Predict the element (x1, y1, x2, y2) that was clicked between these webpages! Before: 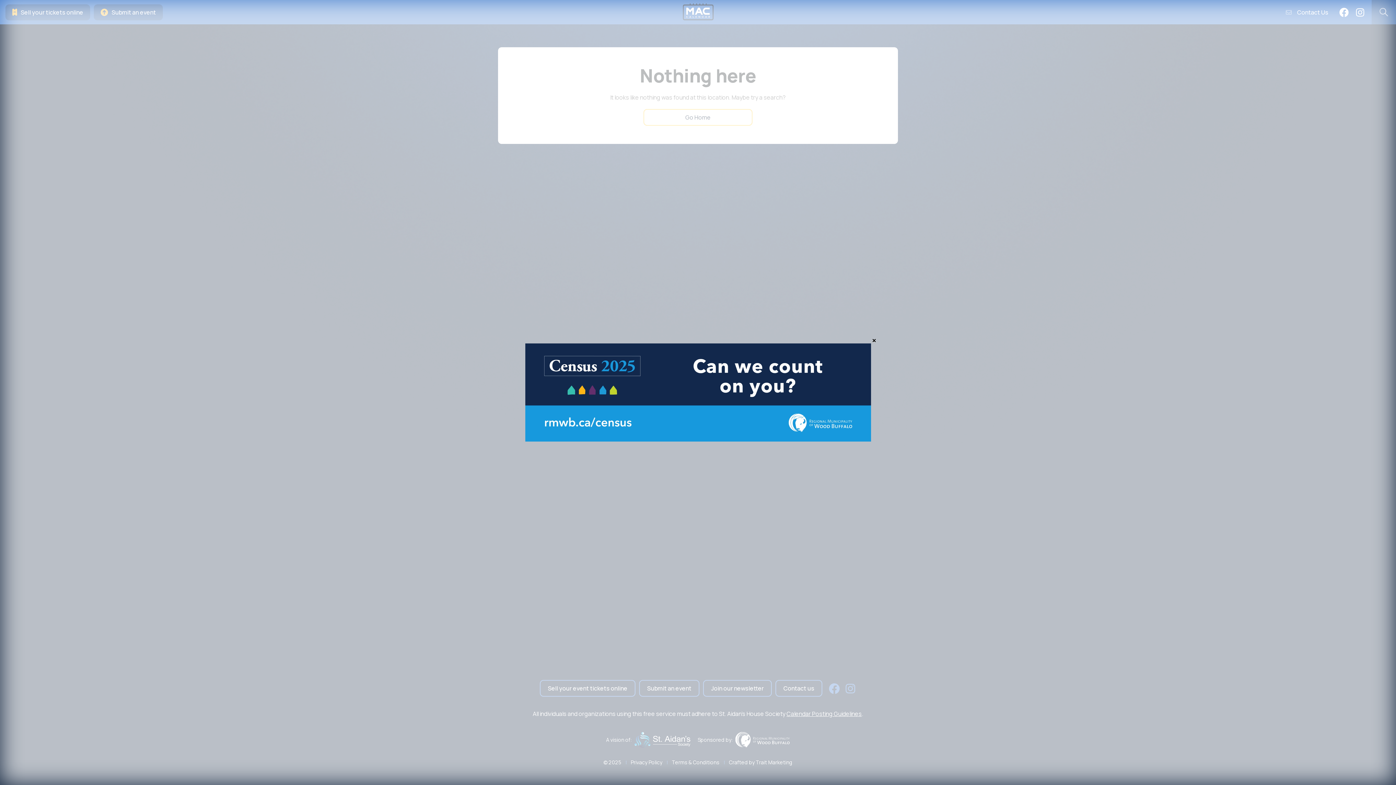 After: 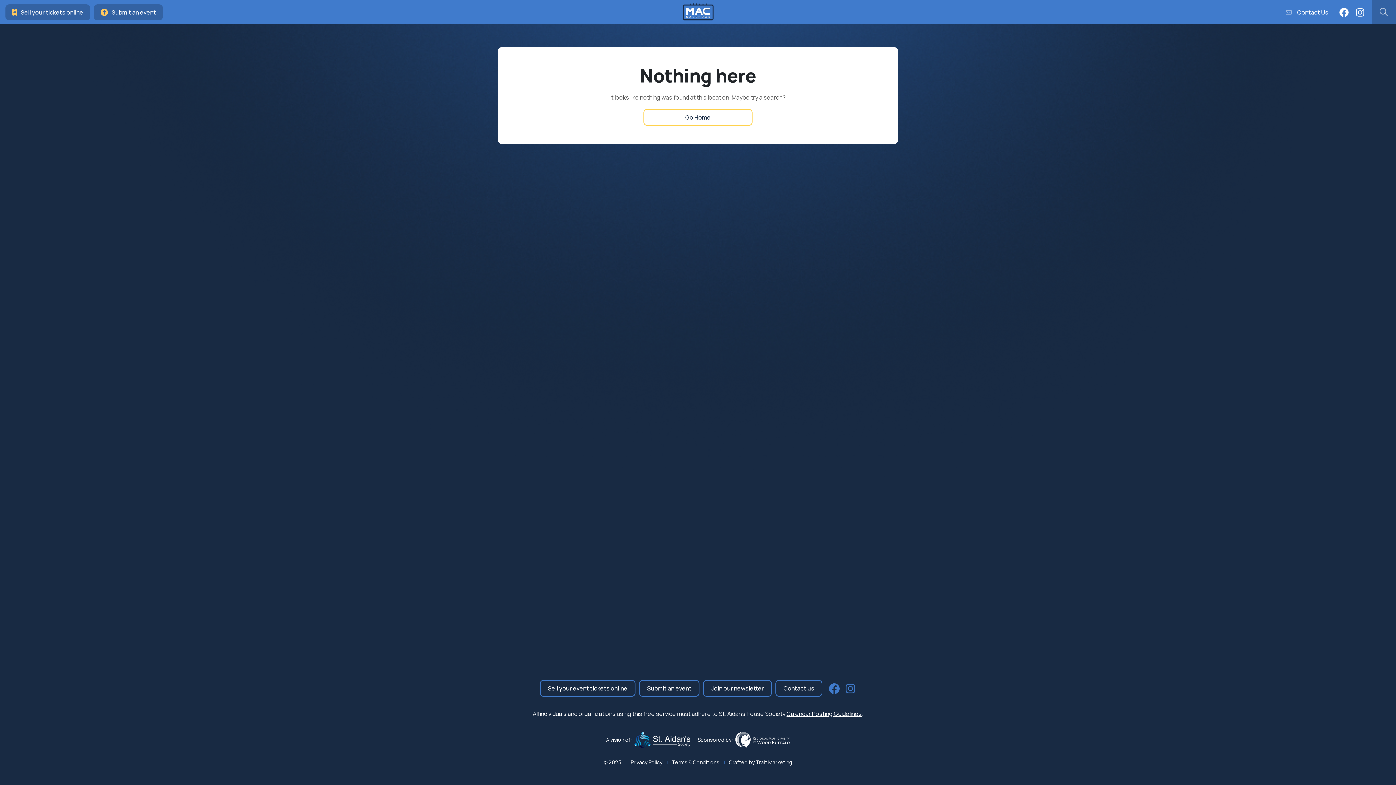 Action: bbox: (872, 336, 876, 345) label: Close